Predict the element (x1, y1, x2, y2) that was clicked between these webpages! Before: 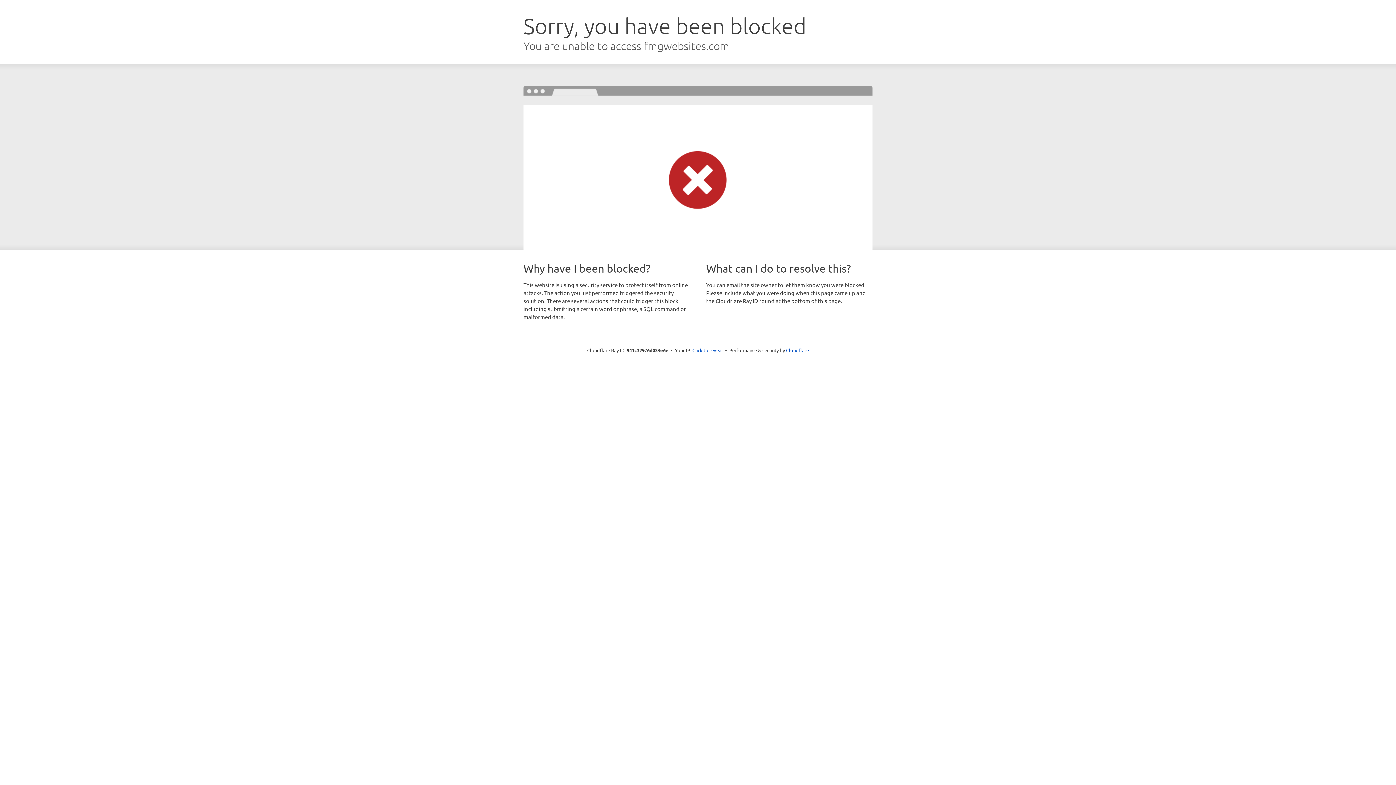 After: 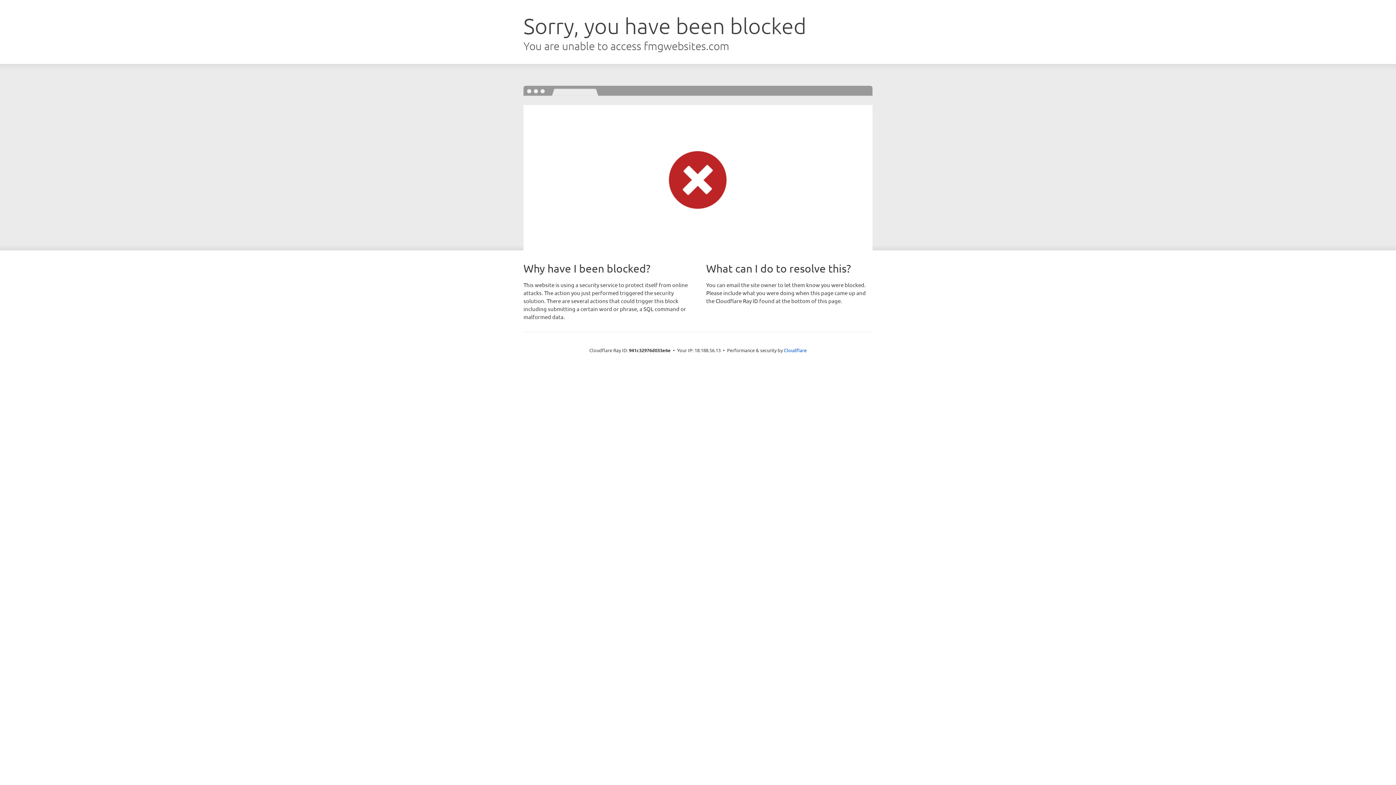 Action: label: Click to reveal bbox: (692, 346, 723, 353)